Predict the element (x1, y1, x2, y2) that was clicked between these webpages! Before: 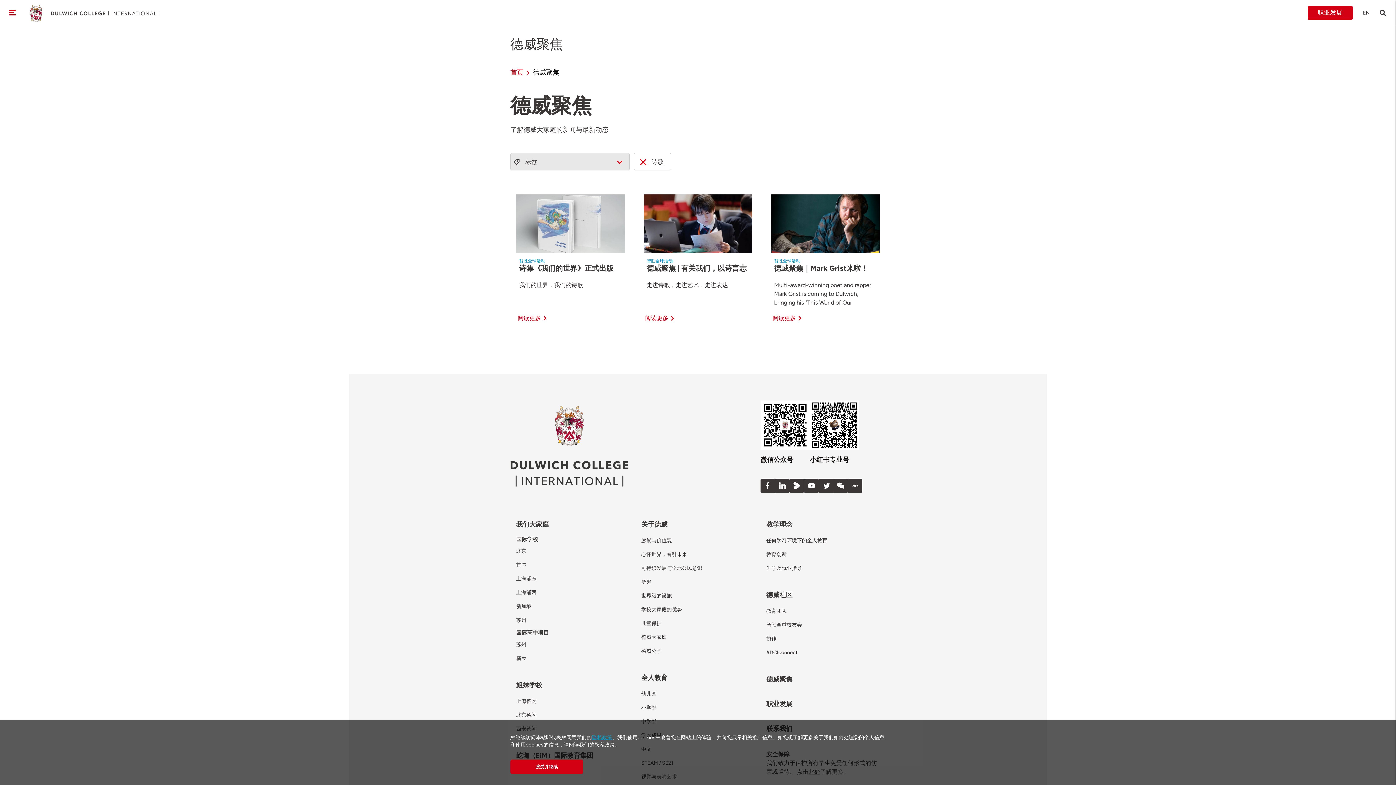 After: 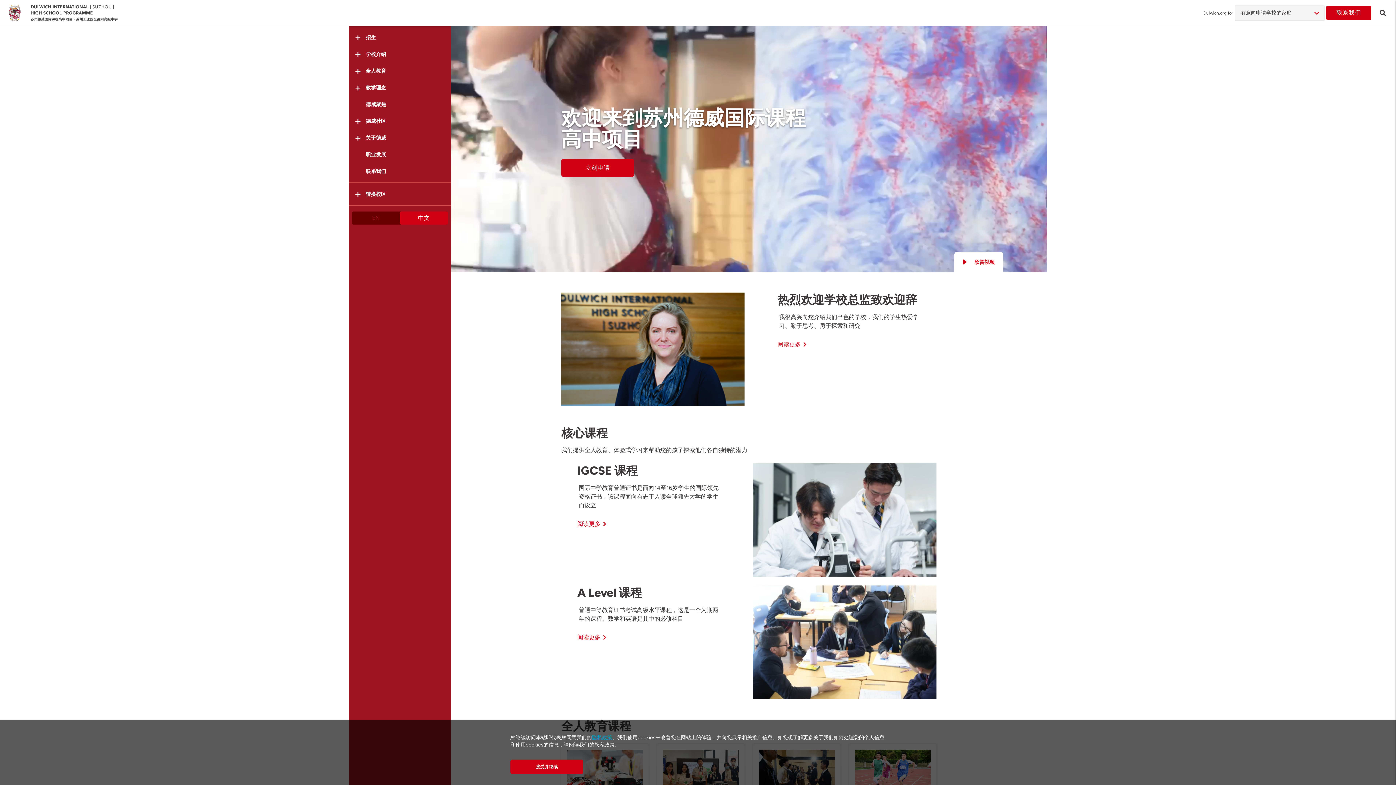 Action: label: 苏州 bbox: (516, 641, 526, 648)